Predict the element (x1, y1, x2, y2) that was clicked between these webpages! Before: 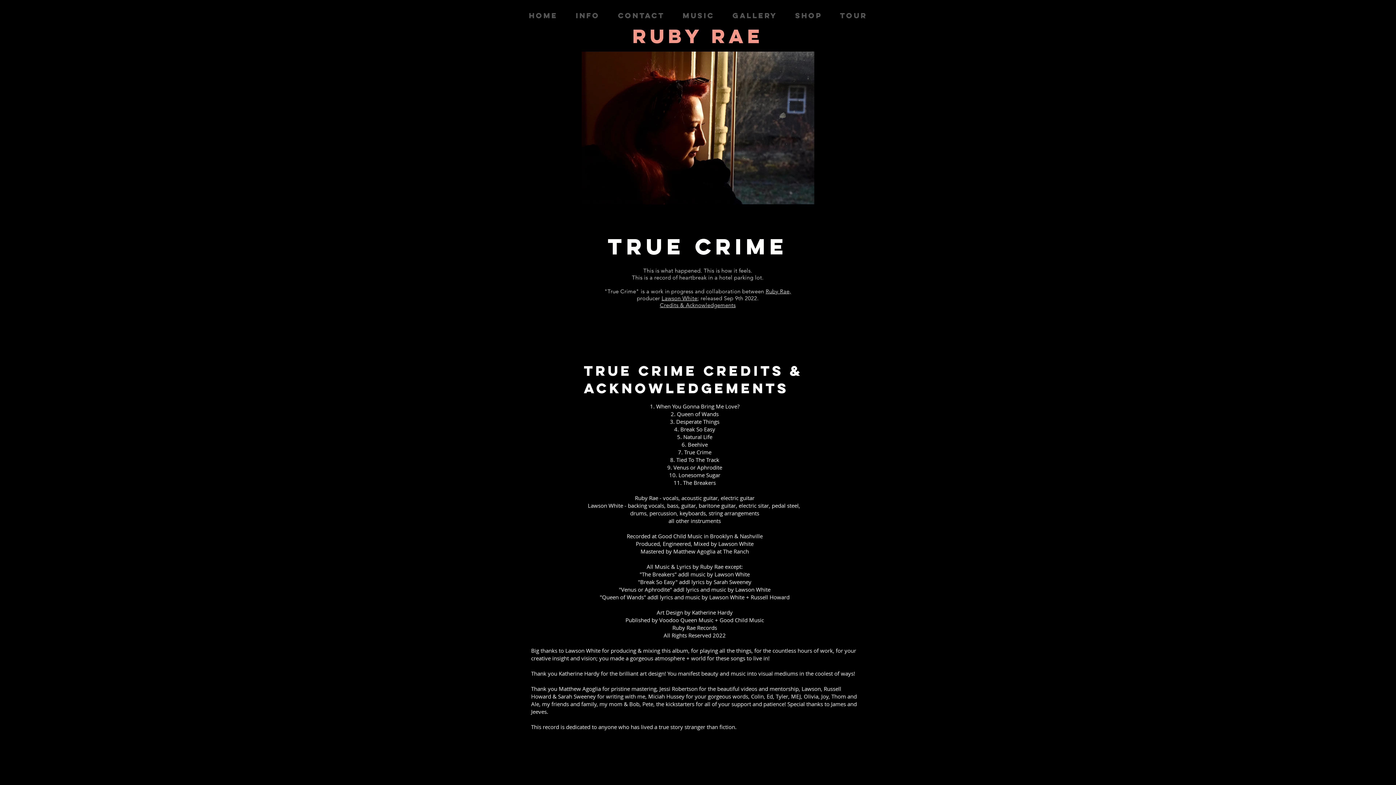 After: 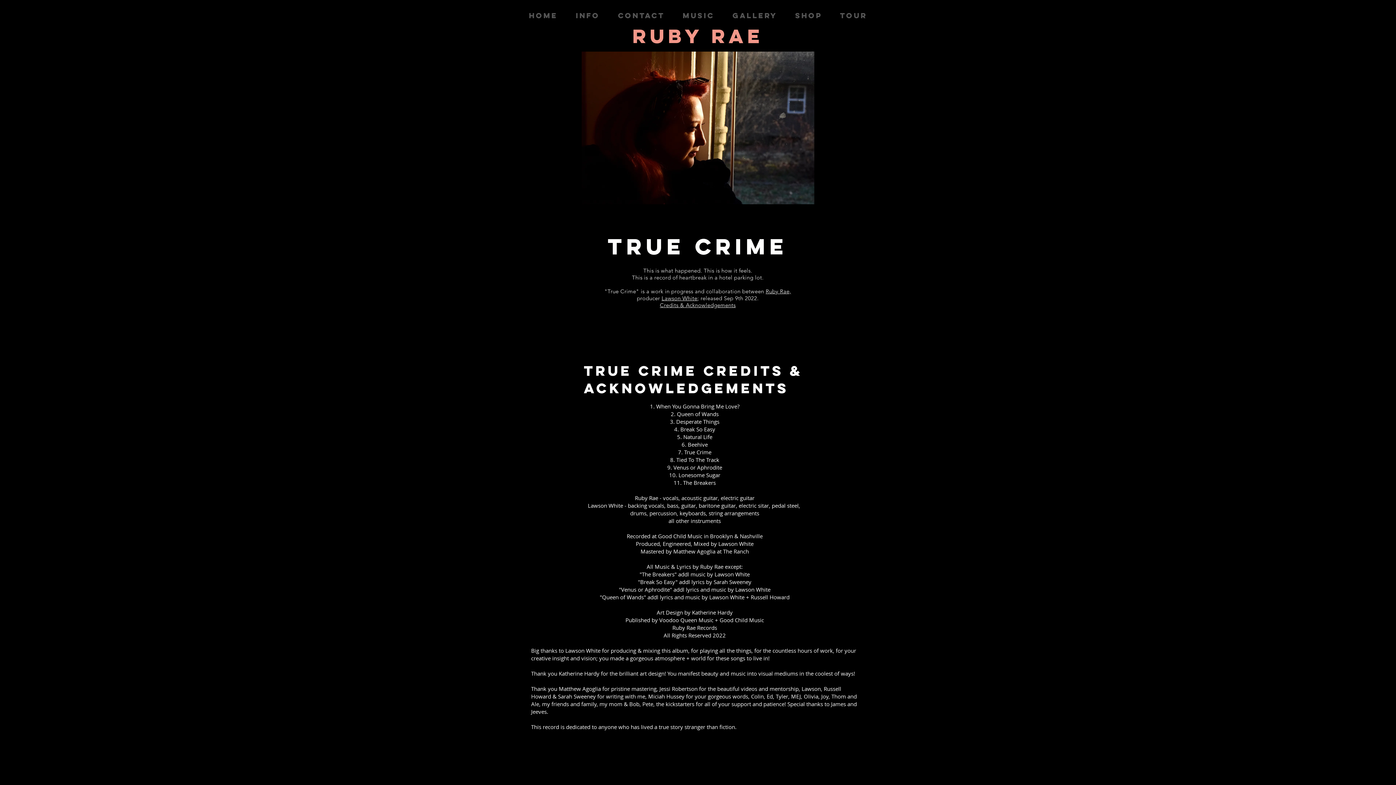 Action: label: Instagram bbox: (548, 213, 562, 227)